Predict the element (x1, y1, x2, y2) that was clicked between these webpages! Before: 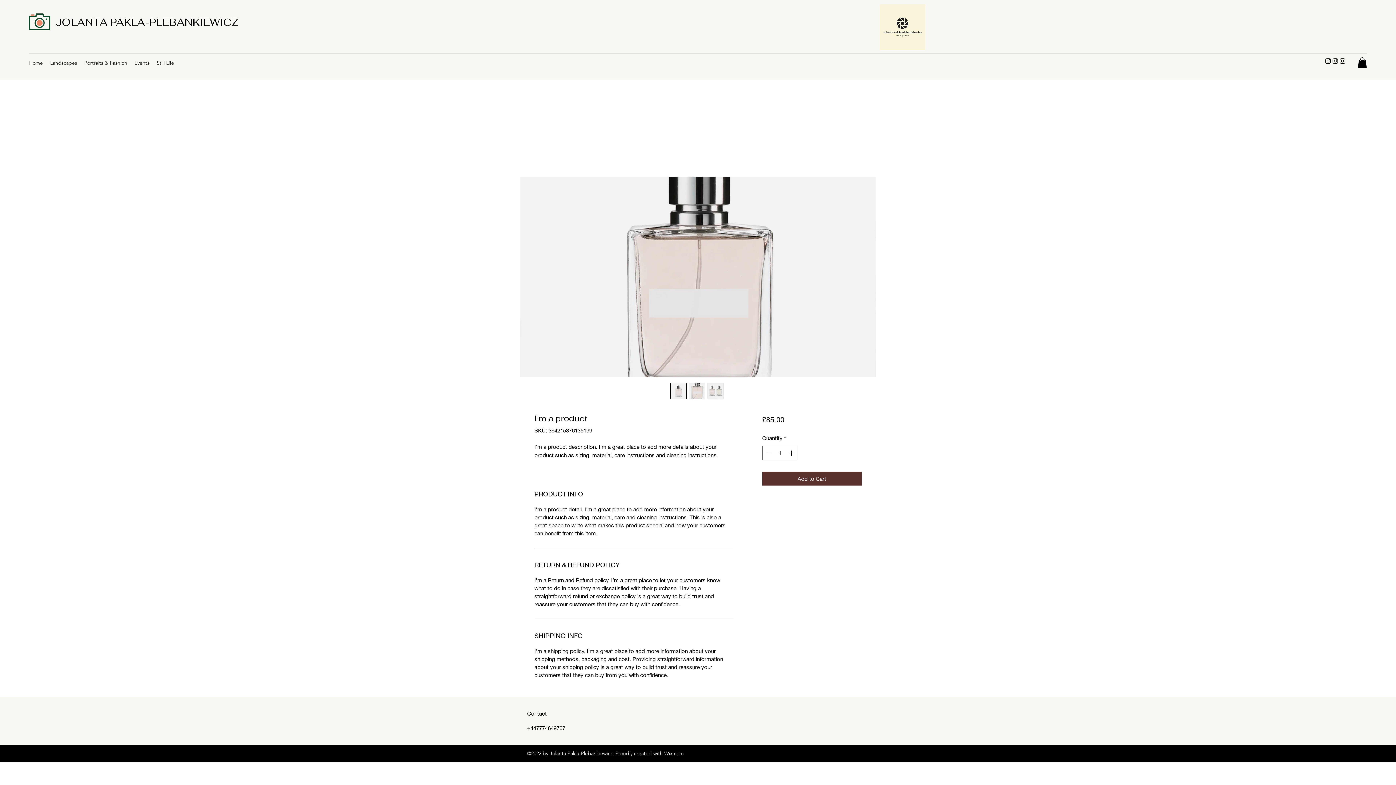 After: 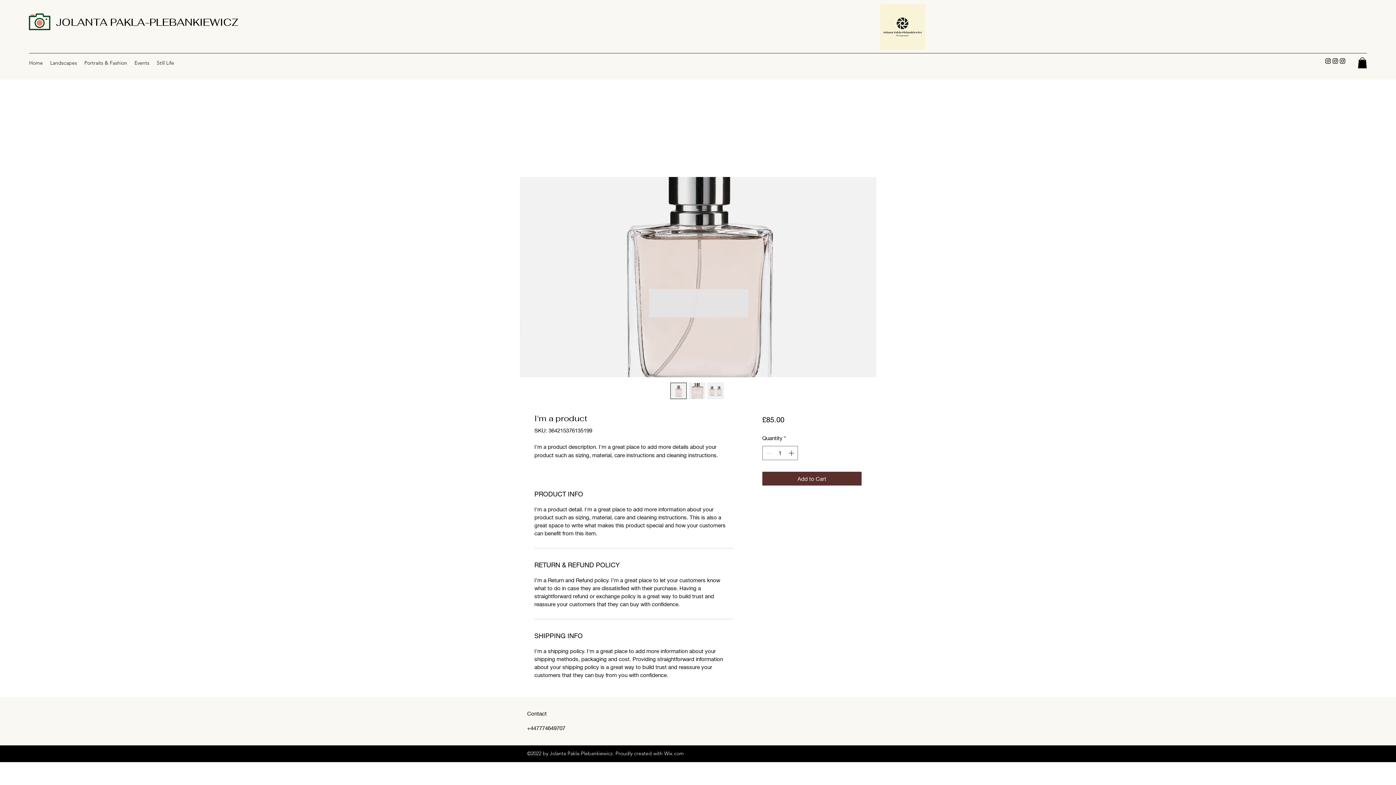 Action: bbox: (688, 382, 705, 399)